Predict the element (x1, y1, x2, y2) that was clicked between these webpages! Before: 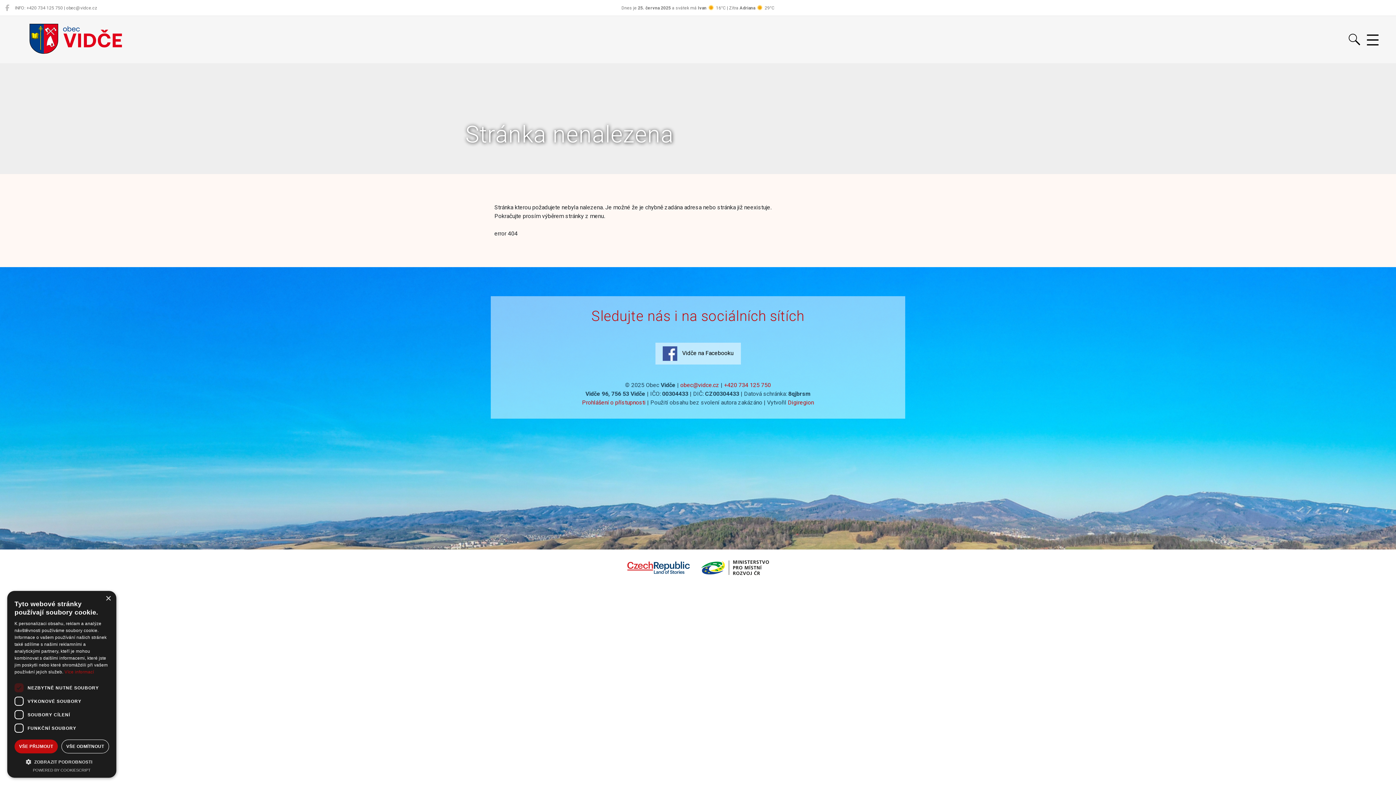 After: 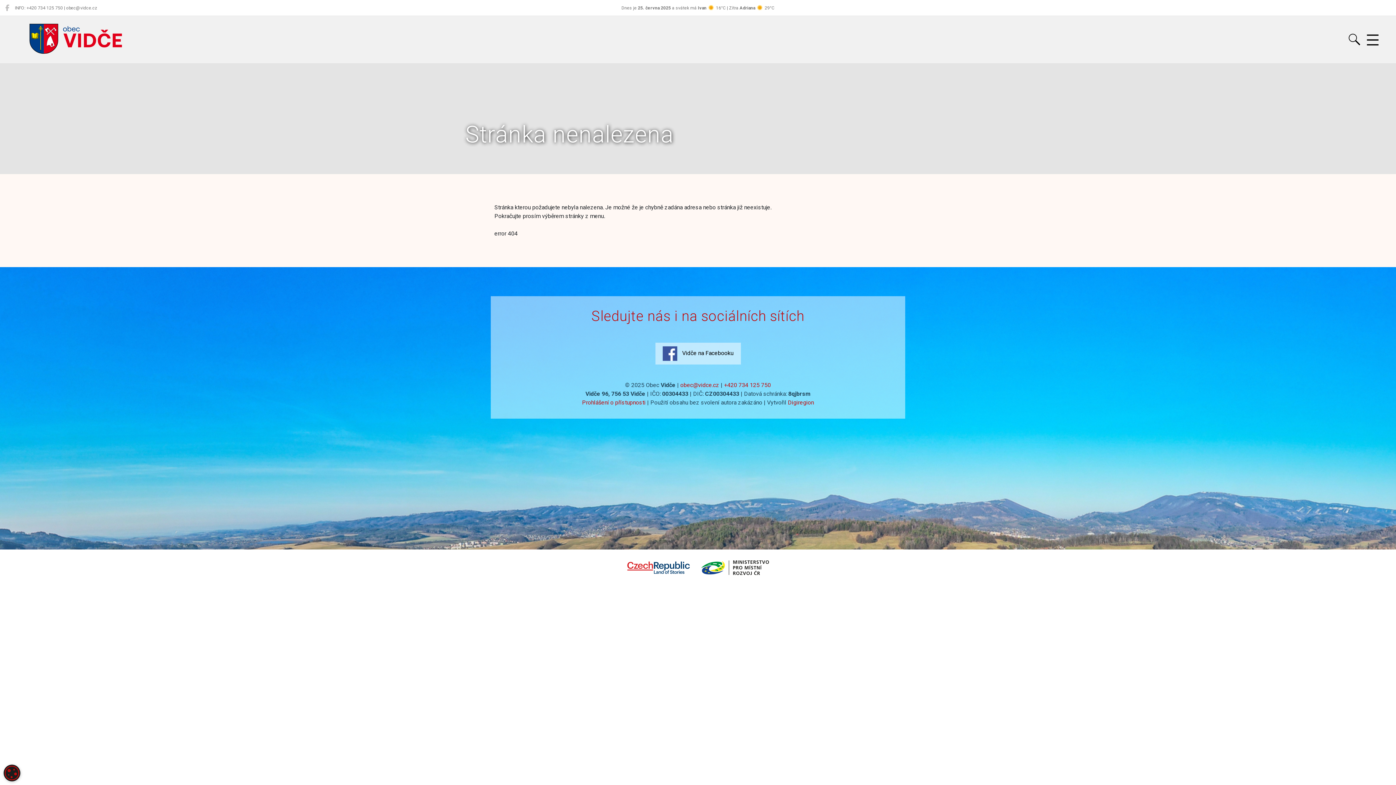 Action: label: Close bbox: (105, 596, 110, 601)